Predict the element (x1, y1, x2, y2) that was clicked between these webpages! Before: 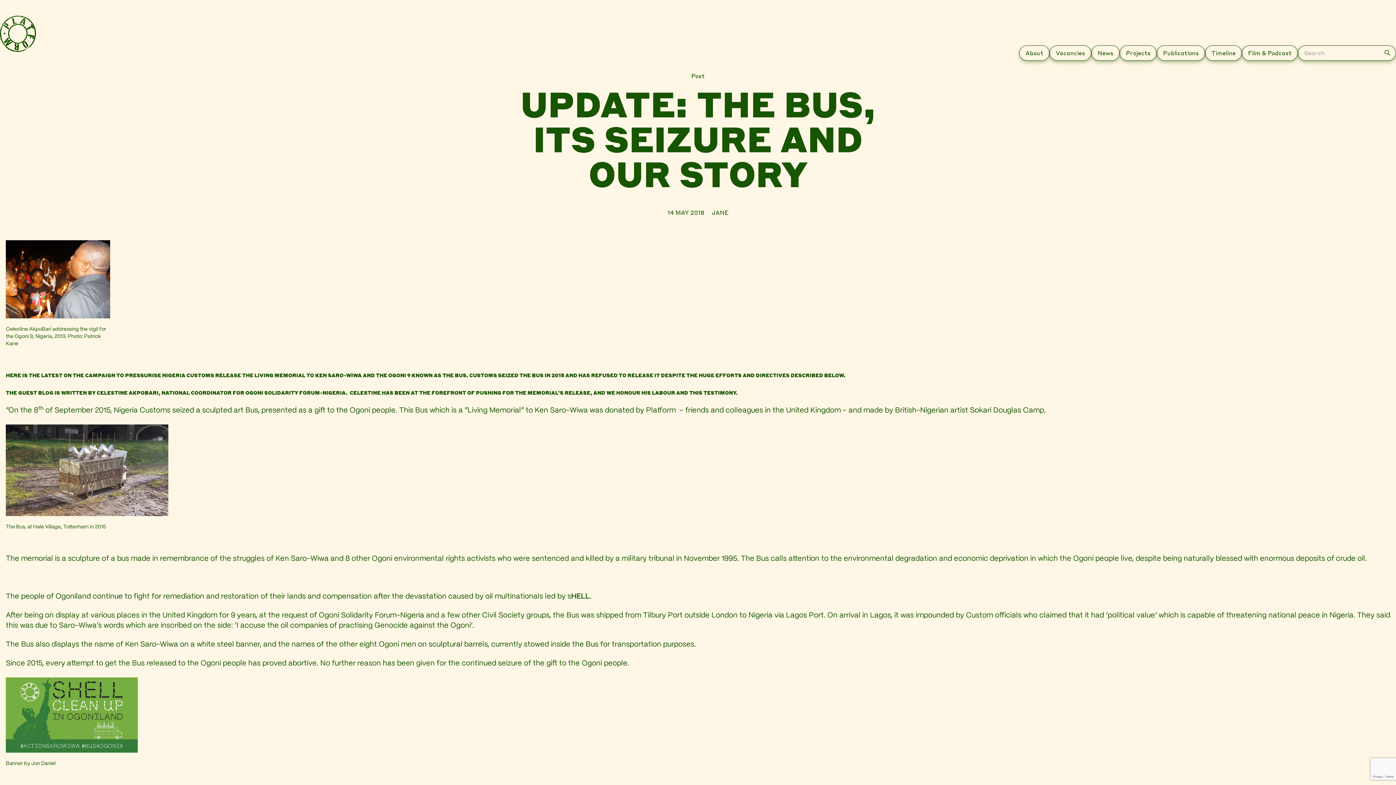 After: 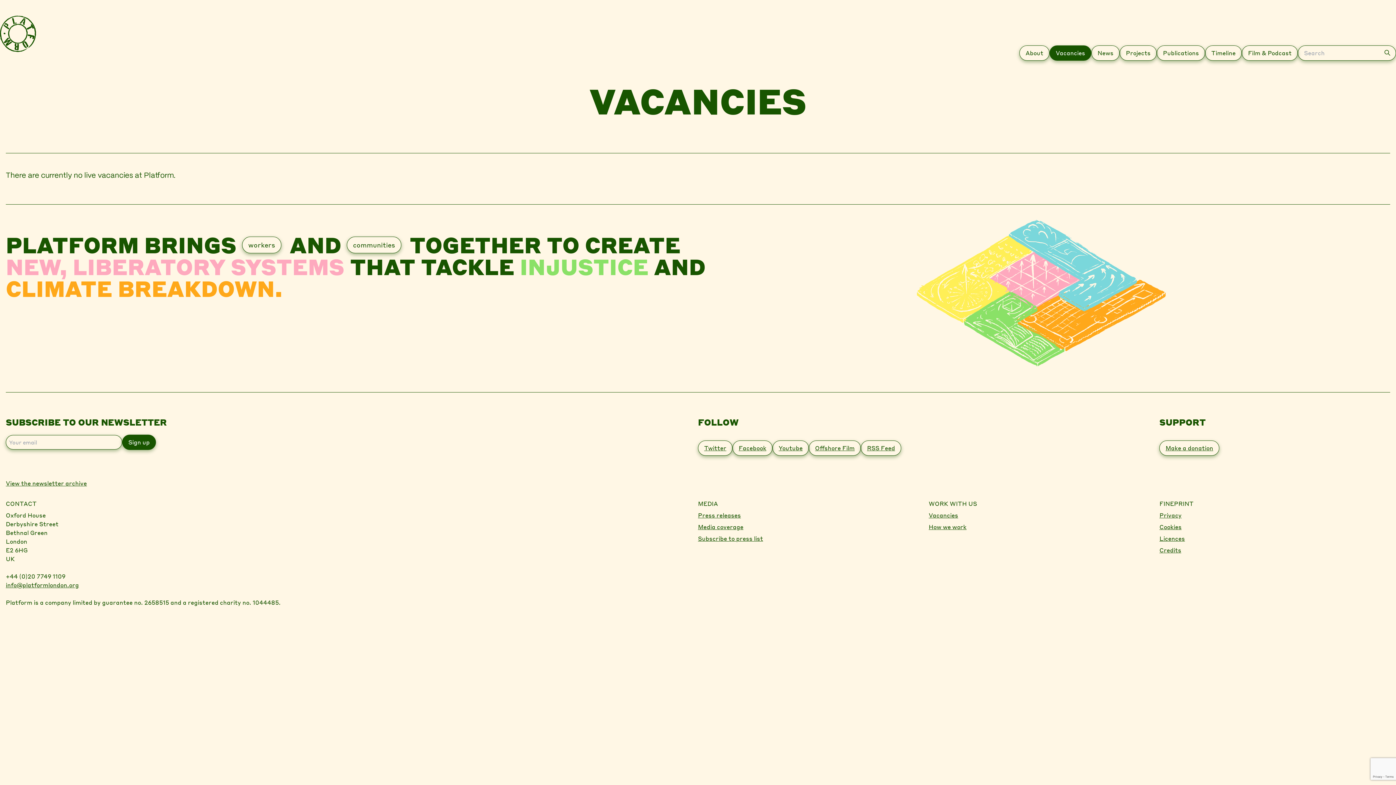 Action: label: Vacancies bbox: (1049, 45, 1091, 60)